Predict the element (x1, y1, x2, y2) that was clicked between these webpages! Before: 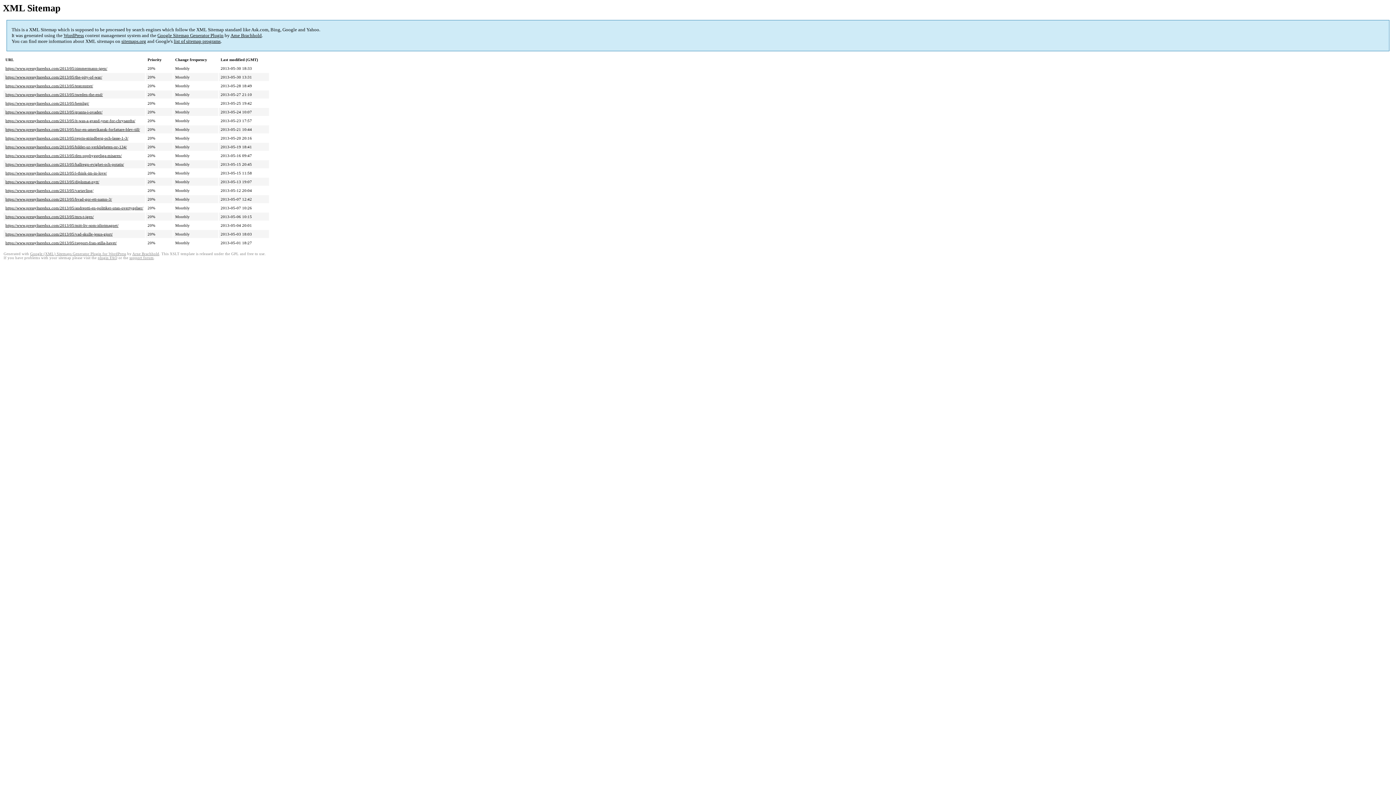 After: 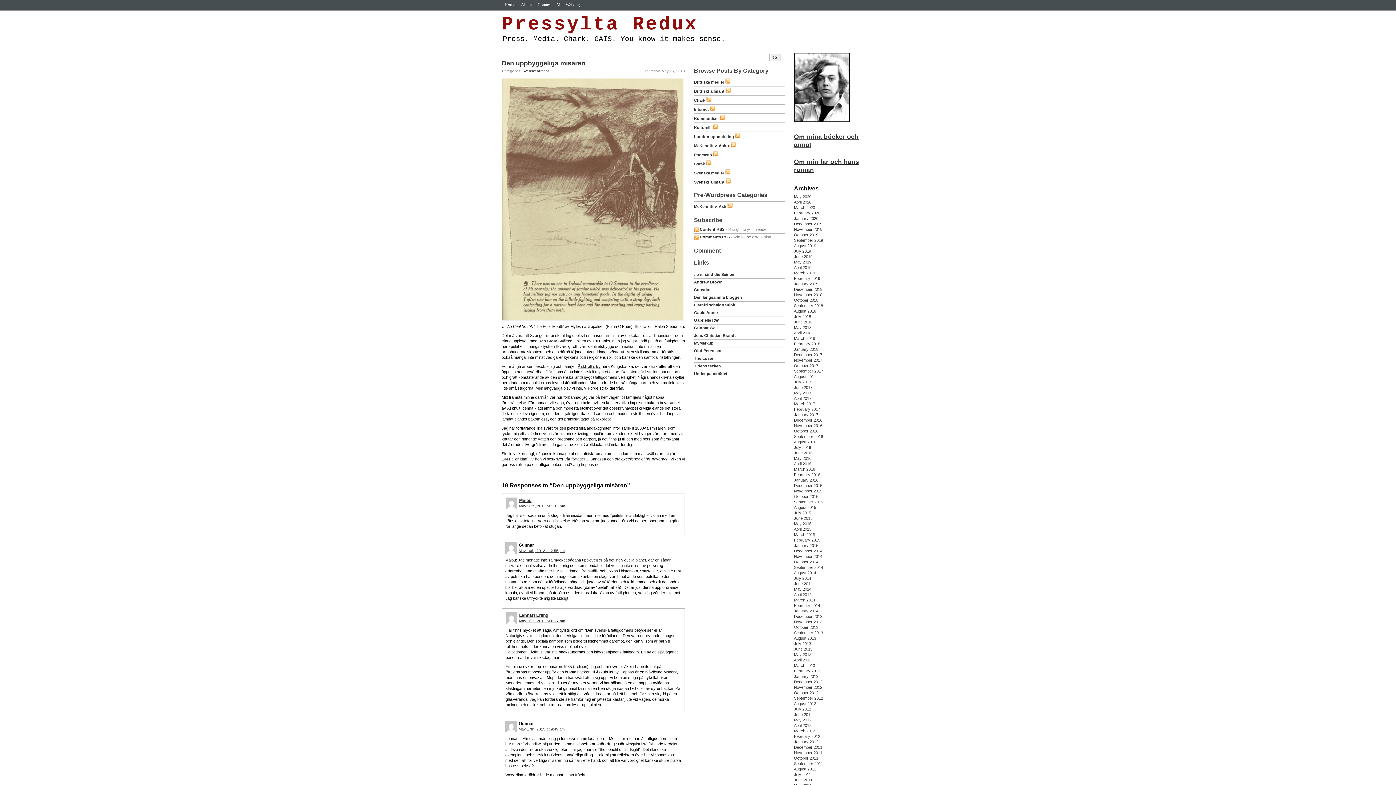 Action: label: https://www.pressyltaredux.com/2013/05/den-uppbyggeliga-misaren/ bbox: (5, 153, 121, 157)